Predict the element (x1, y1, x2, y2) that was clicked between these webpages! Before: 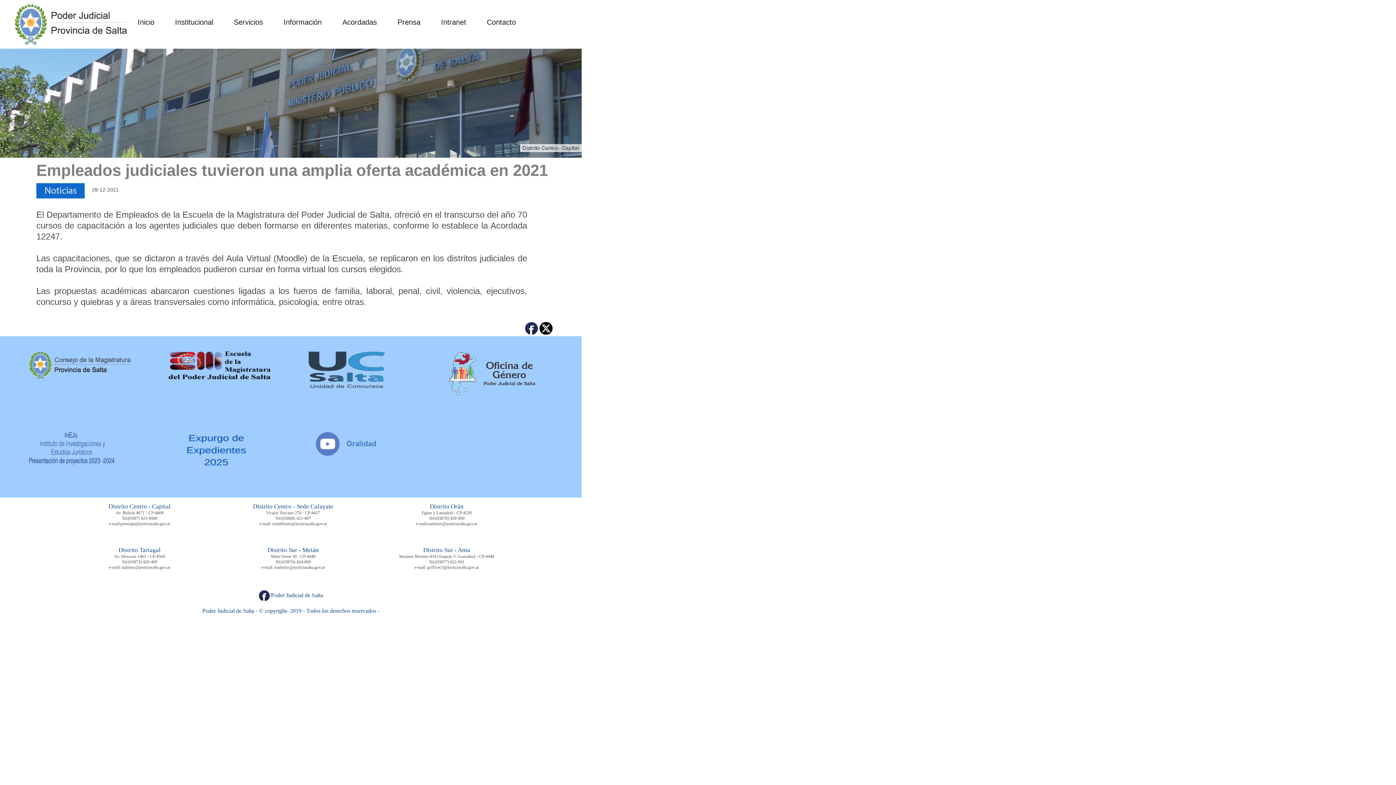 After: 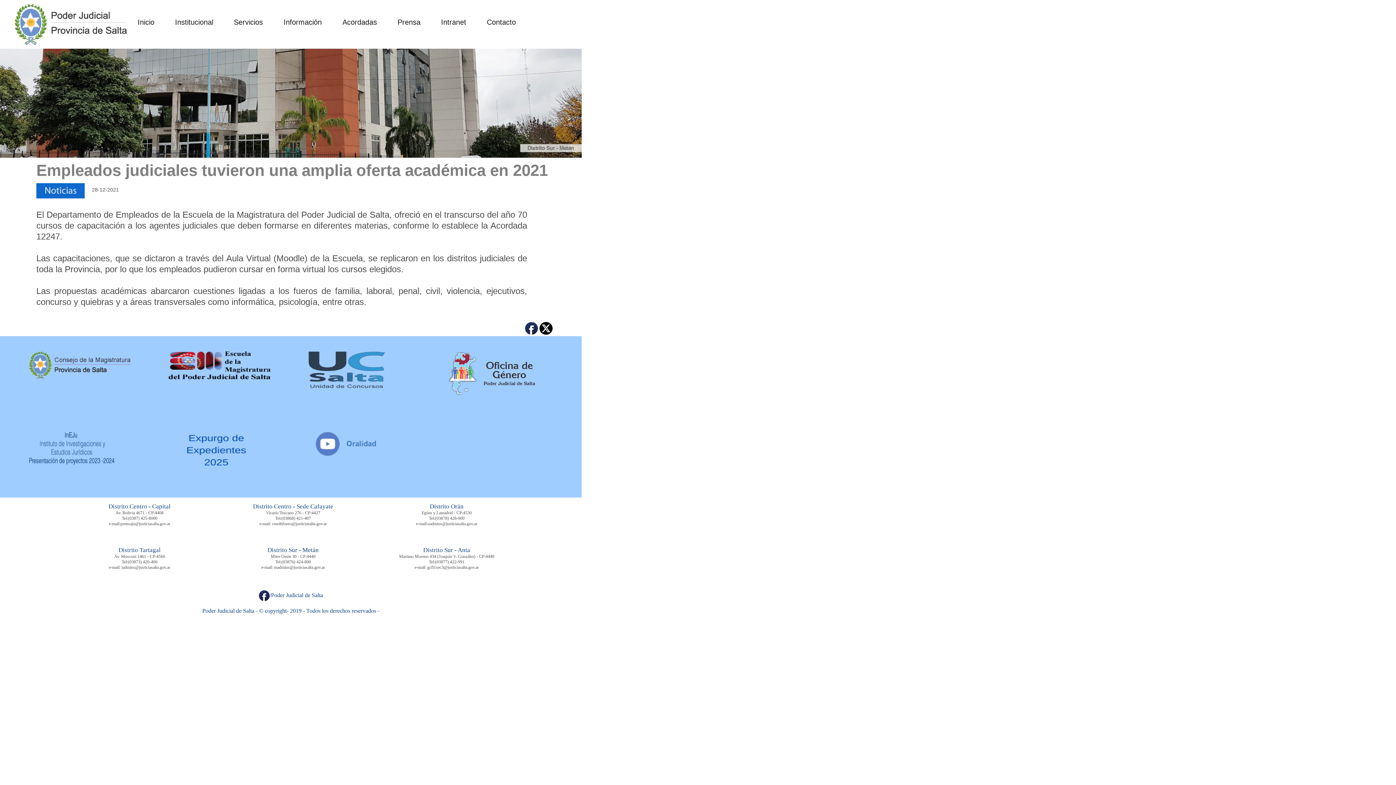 Action: label: /Poder Judicial de Salta bbox: (258, 592, 323, 598)